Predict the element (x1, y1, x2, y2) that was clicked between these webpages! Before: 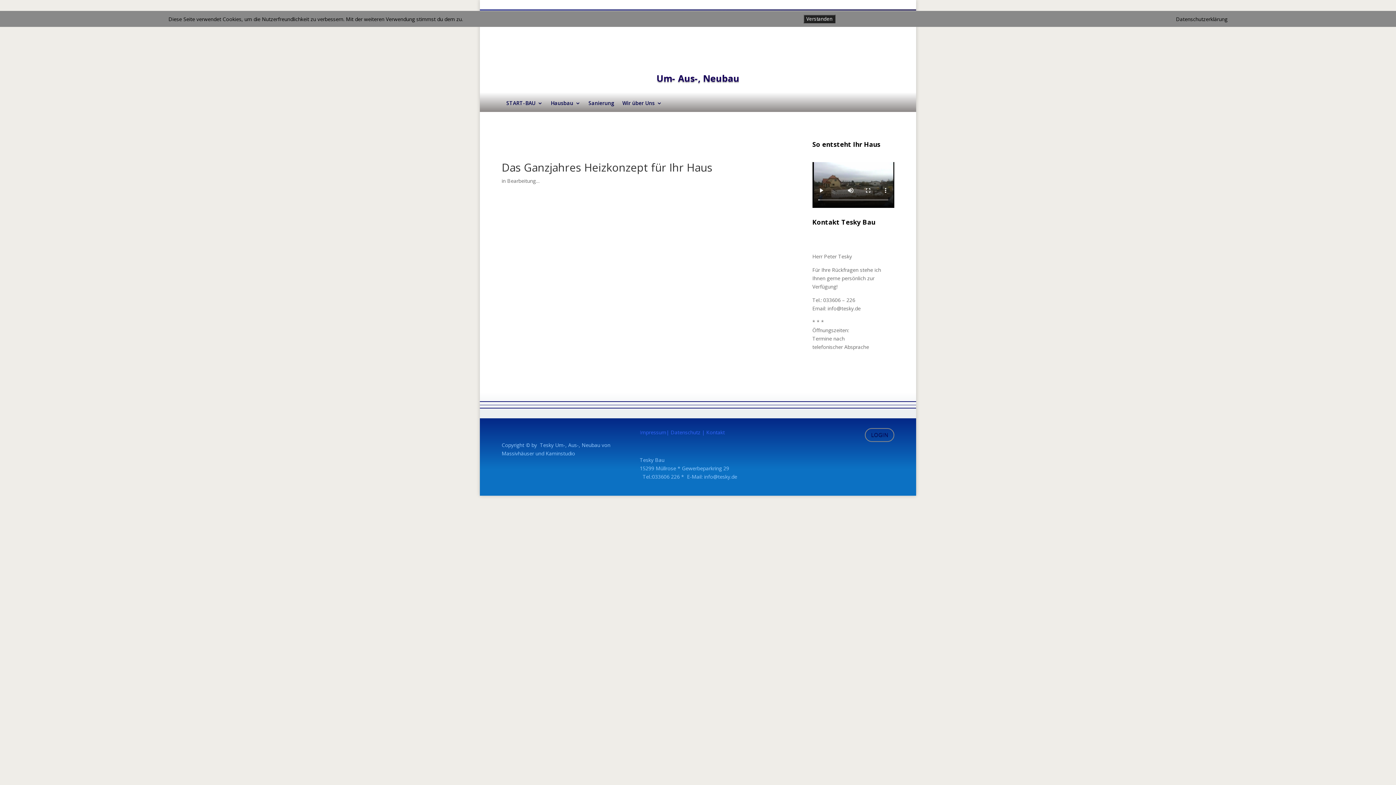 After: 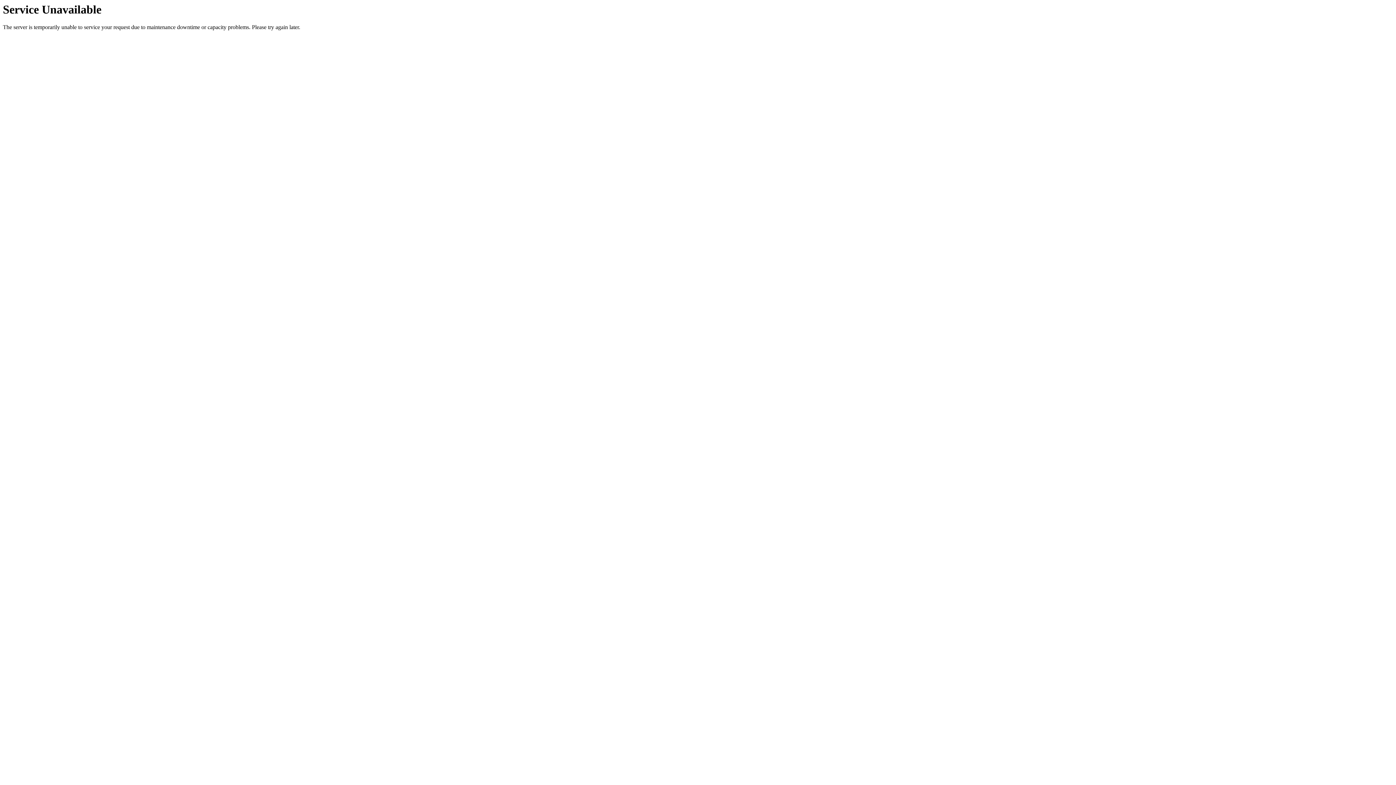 Action: bbox: (550, 89, 580, 117) label: Hausbau